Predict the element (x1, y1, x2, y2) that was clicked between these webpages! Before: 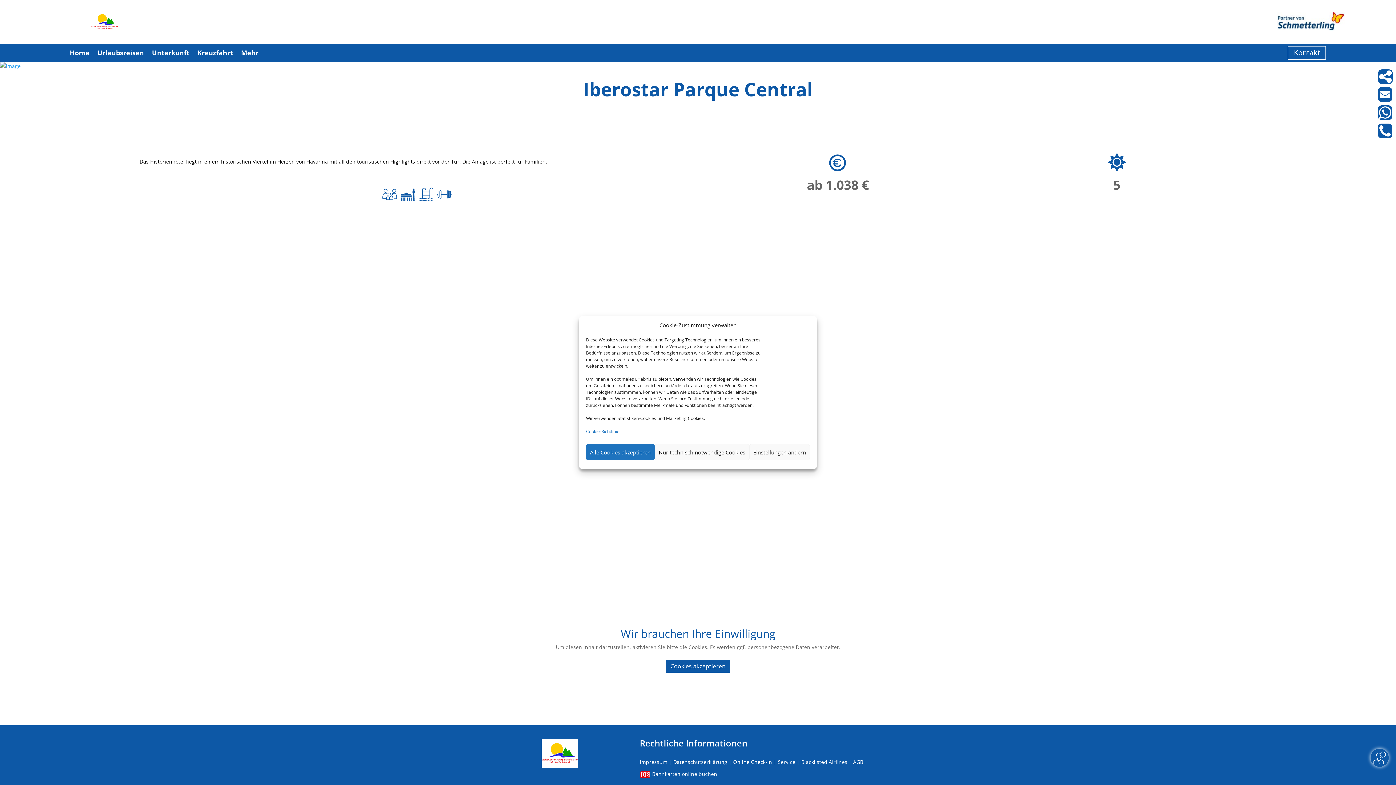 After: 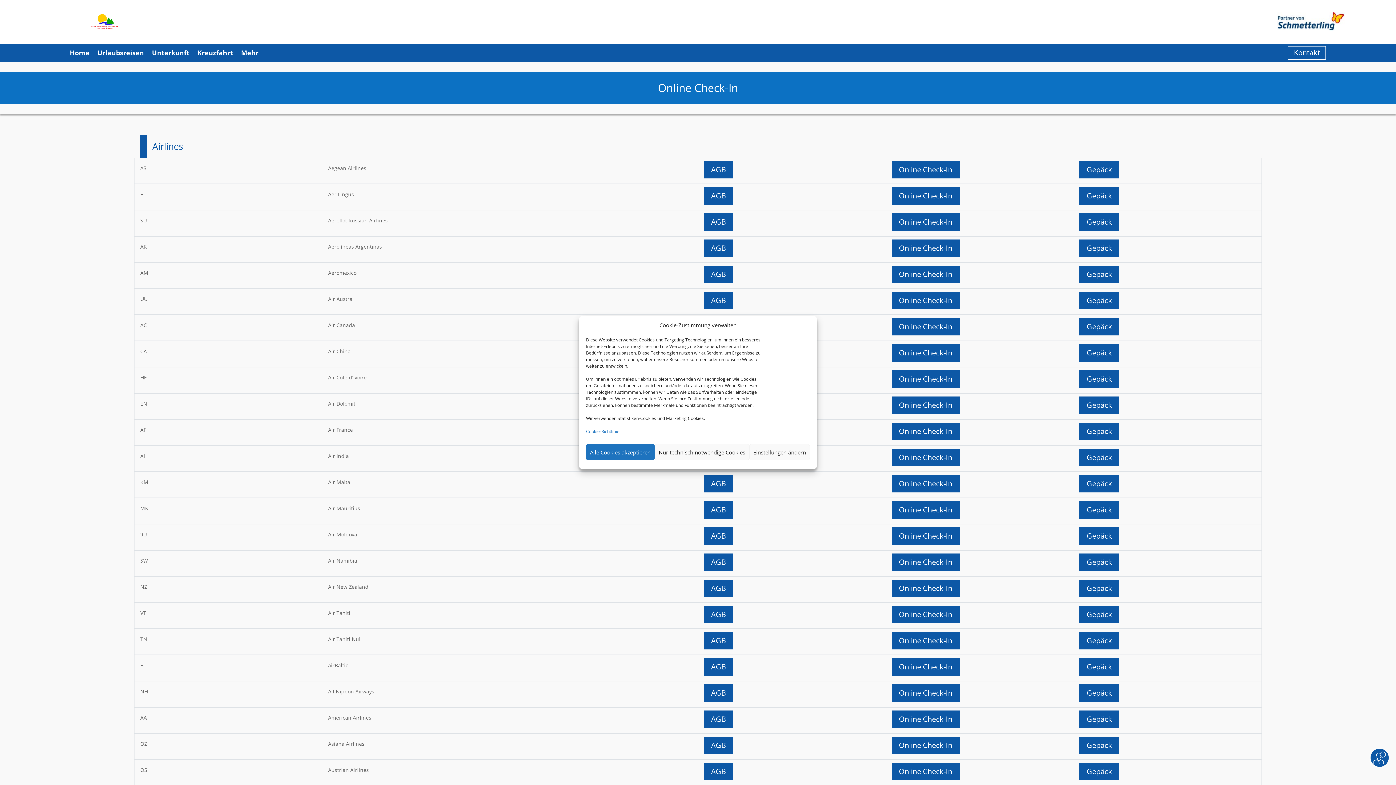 Action: bbox: (733, 759, 772, 765) label: Online Check-In